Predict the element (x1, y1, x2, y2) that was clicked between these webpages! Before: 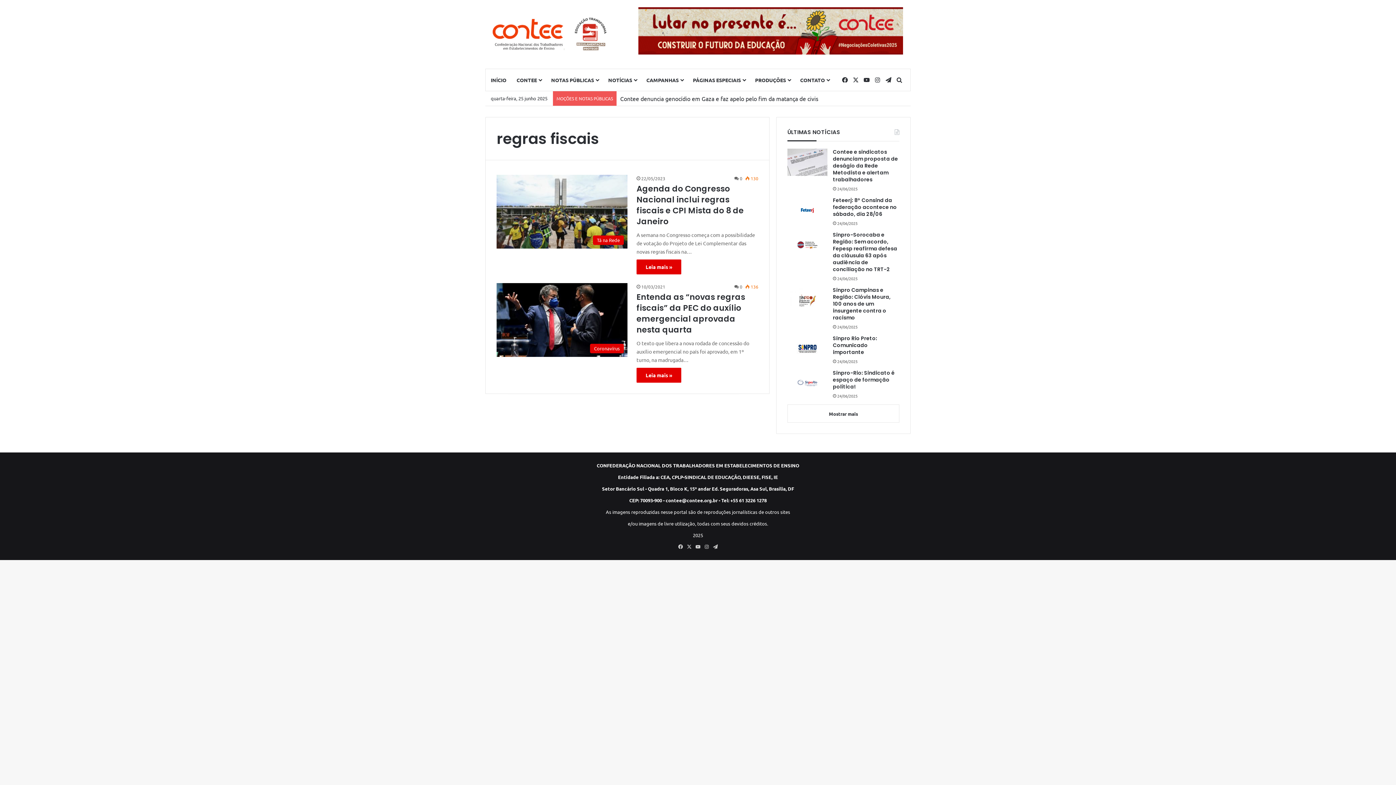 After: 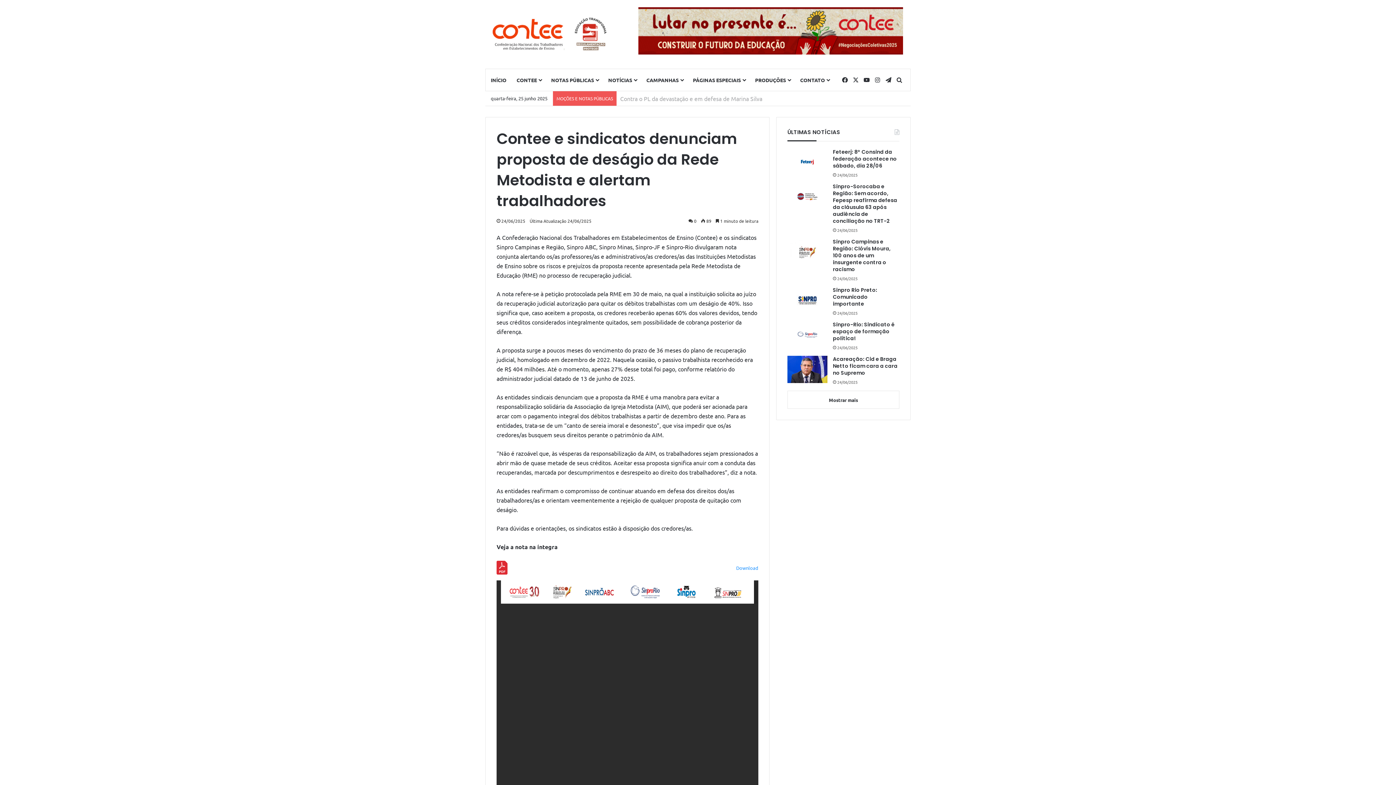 Action: label: Contee e sindicatos denunciam proposta de deságio da Rede Metodista e alertam trabalhadores bbox: (787, 148, 827, 176)